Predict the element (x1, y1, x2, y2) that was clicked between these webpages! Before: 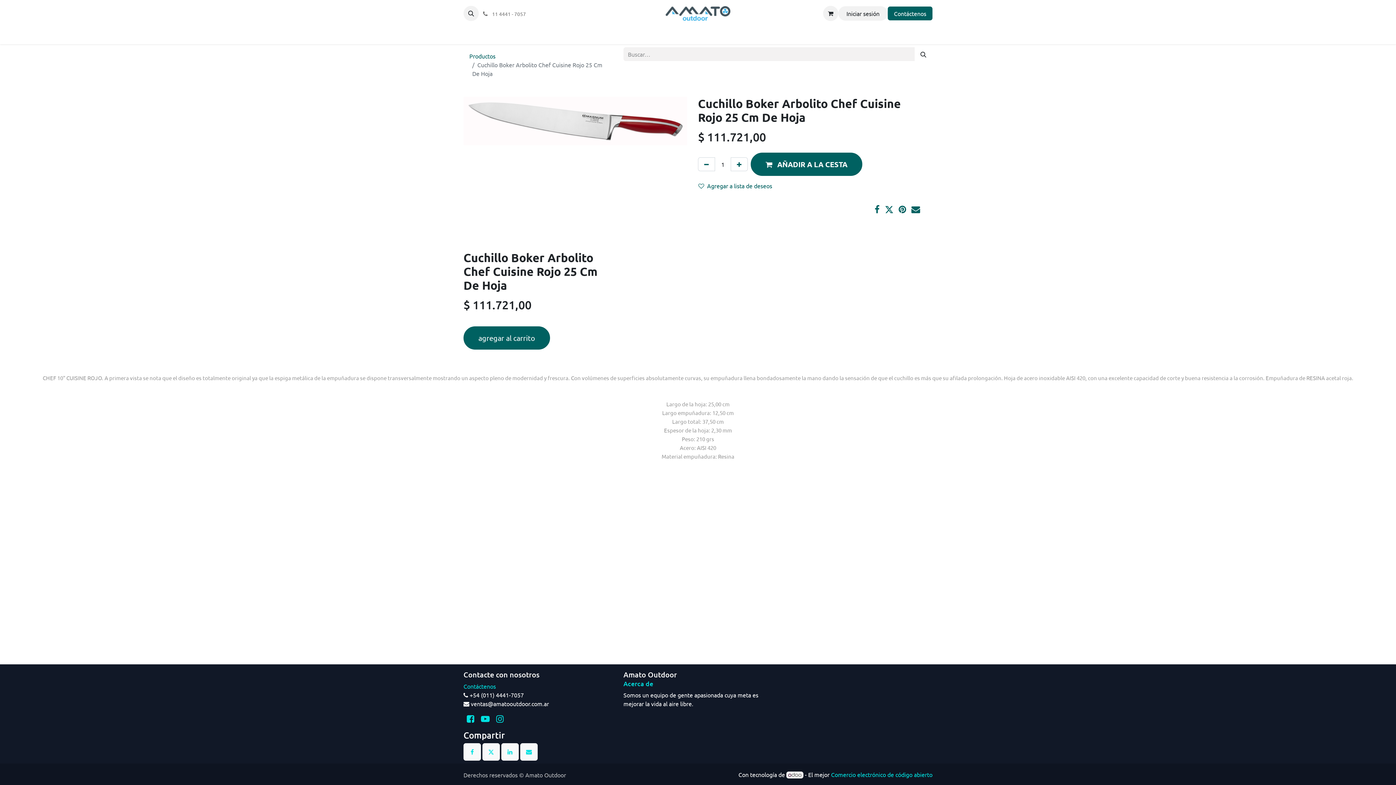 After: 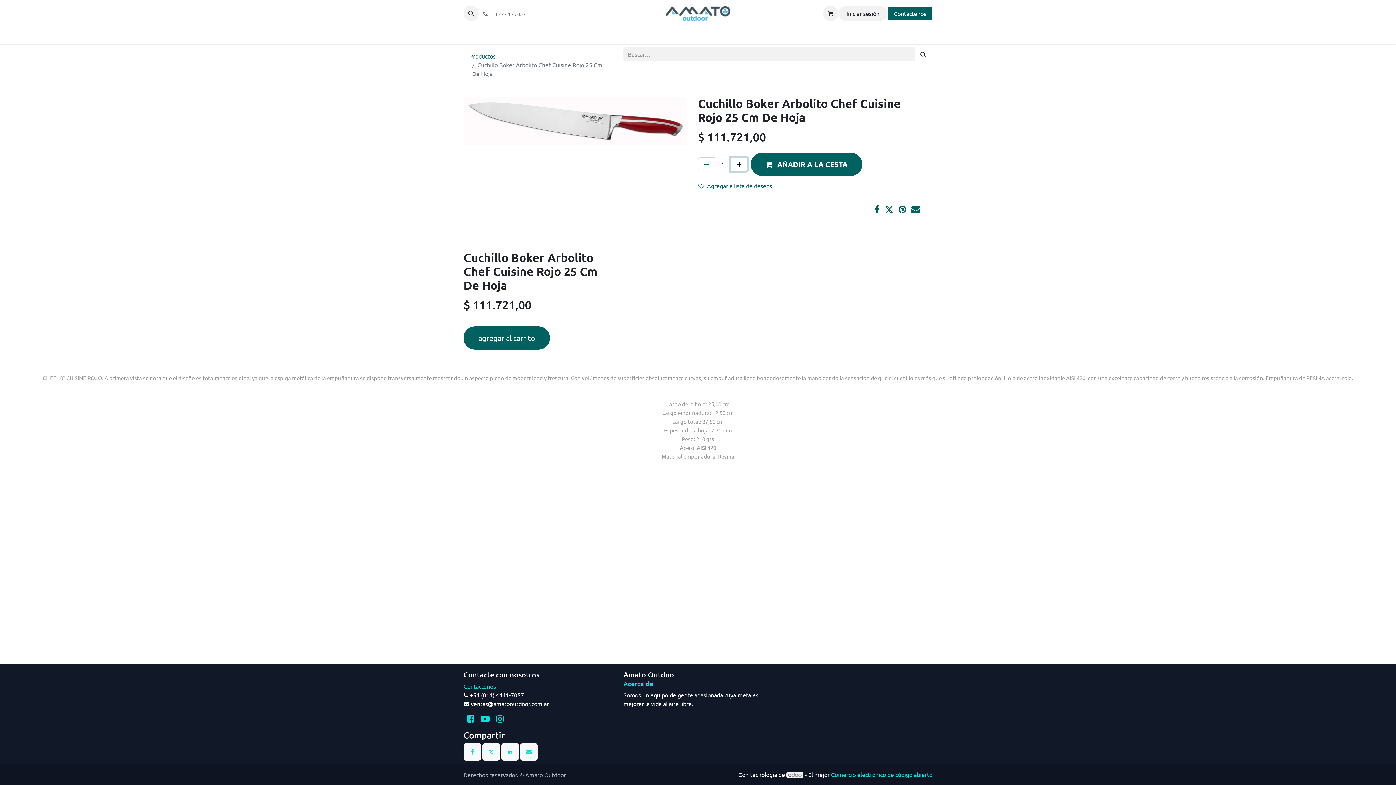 Action: bbox: (730, 157, 748, 171) label: Agregue uno